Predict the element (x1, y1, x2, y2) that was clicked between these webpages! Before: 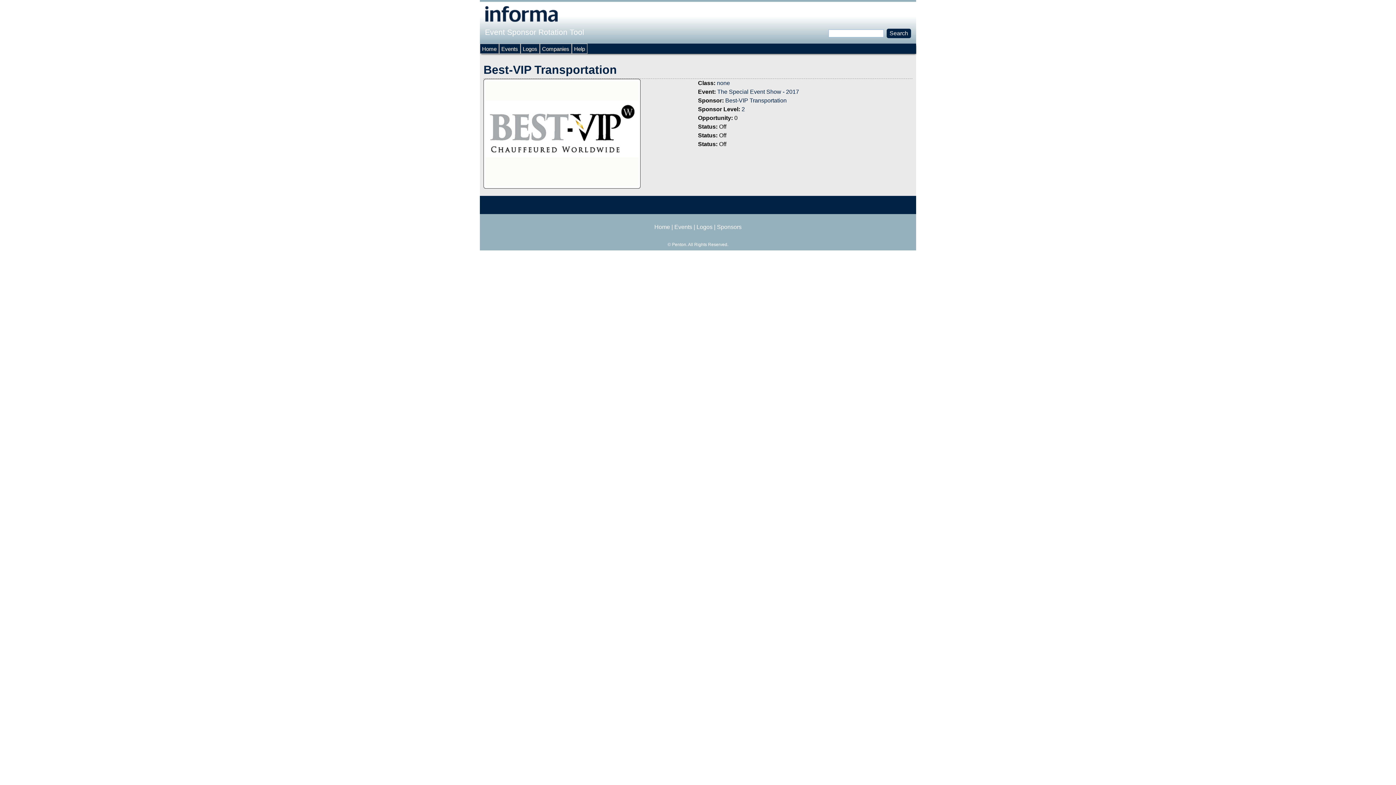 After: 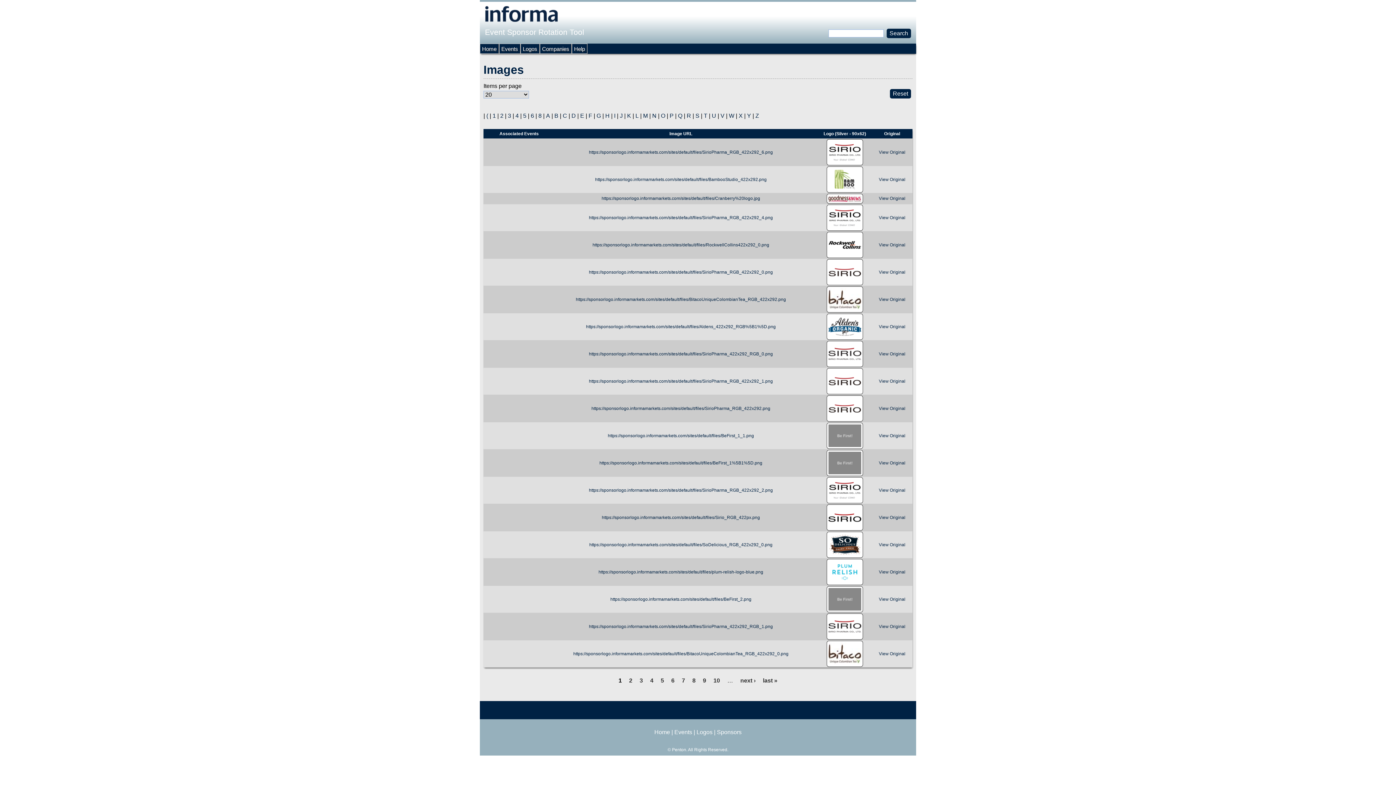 Action: bbox: (521, 44, 539, 53) label: Logos